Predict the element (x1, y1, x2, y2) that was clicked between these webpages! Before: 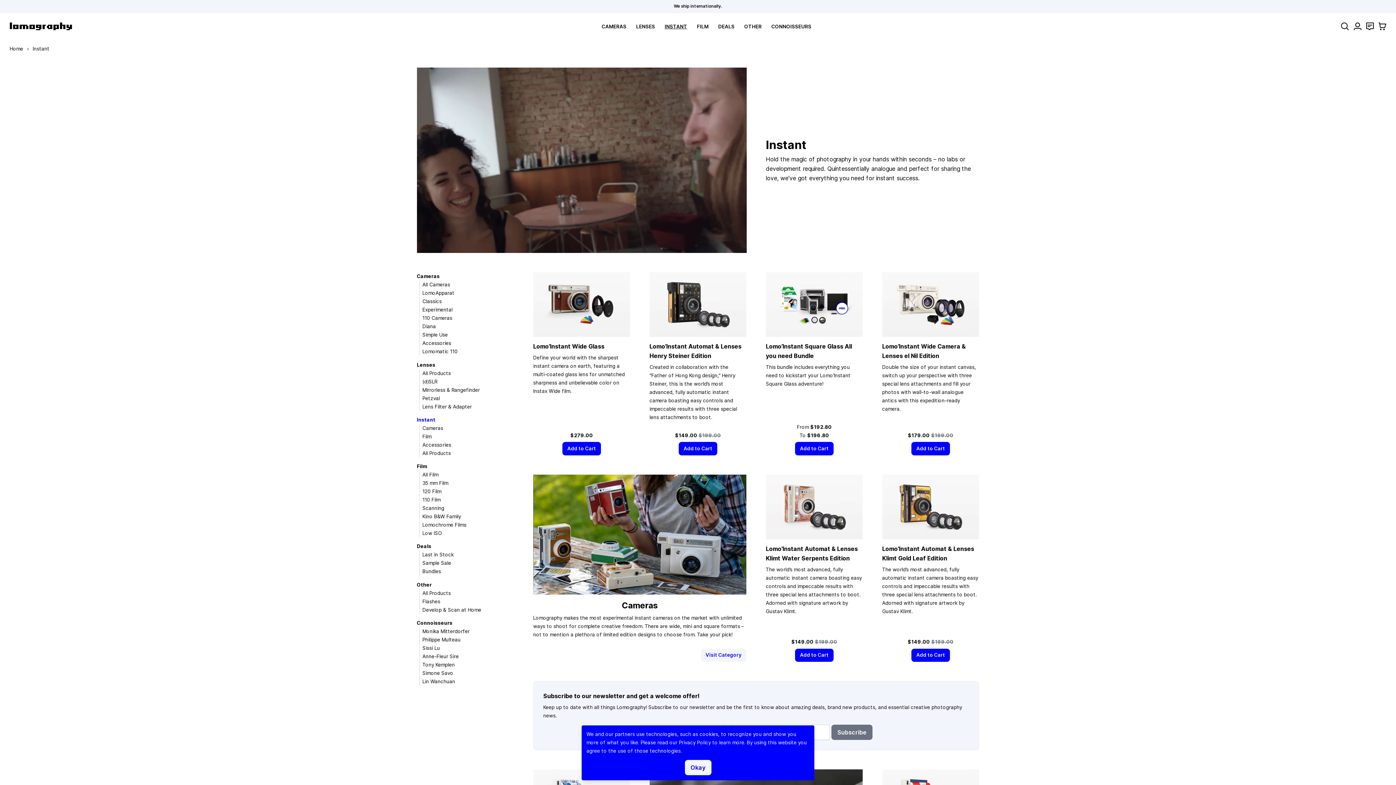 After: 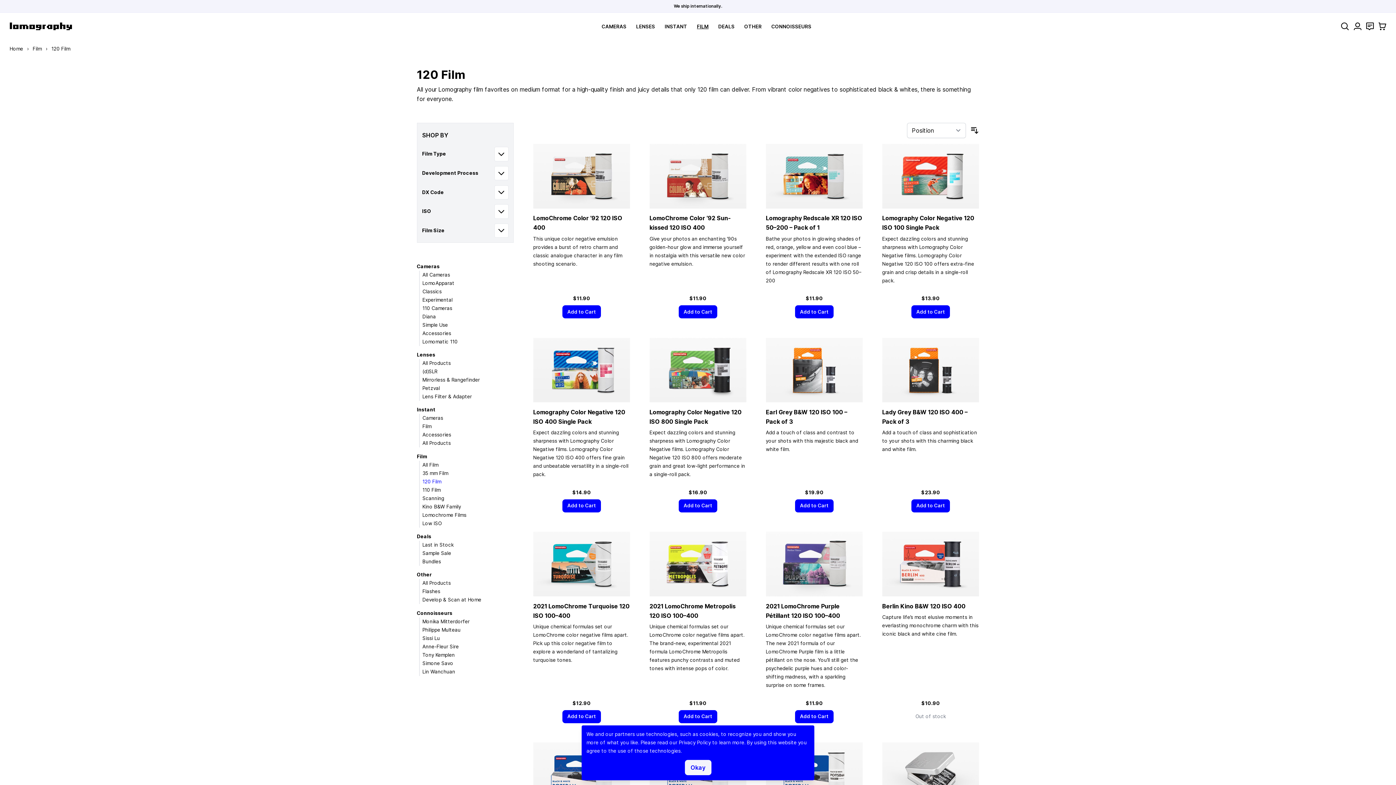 Action: label: 120 Film bbox: (422, 488, 441, 494)